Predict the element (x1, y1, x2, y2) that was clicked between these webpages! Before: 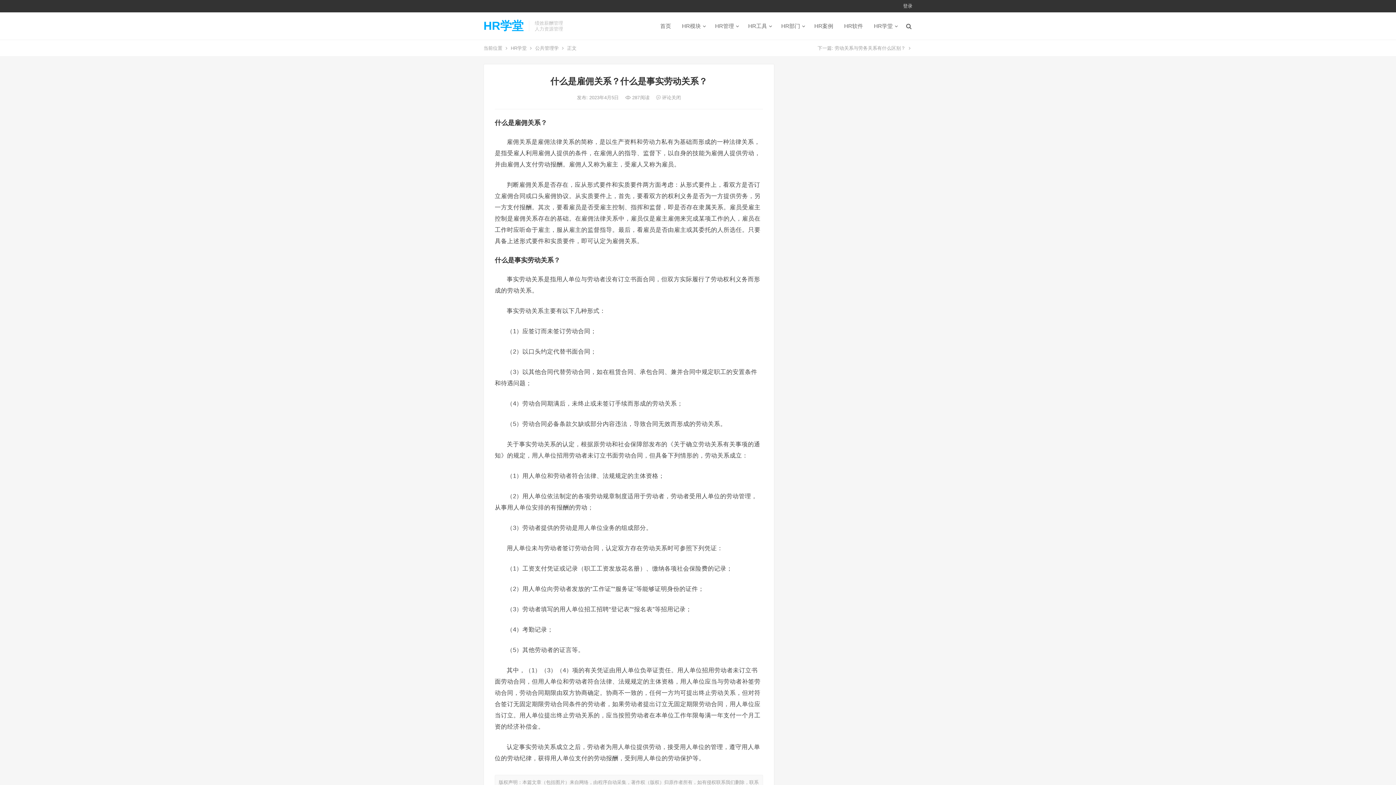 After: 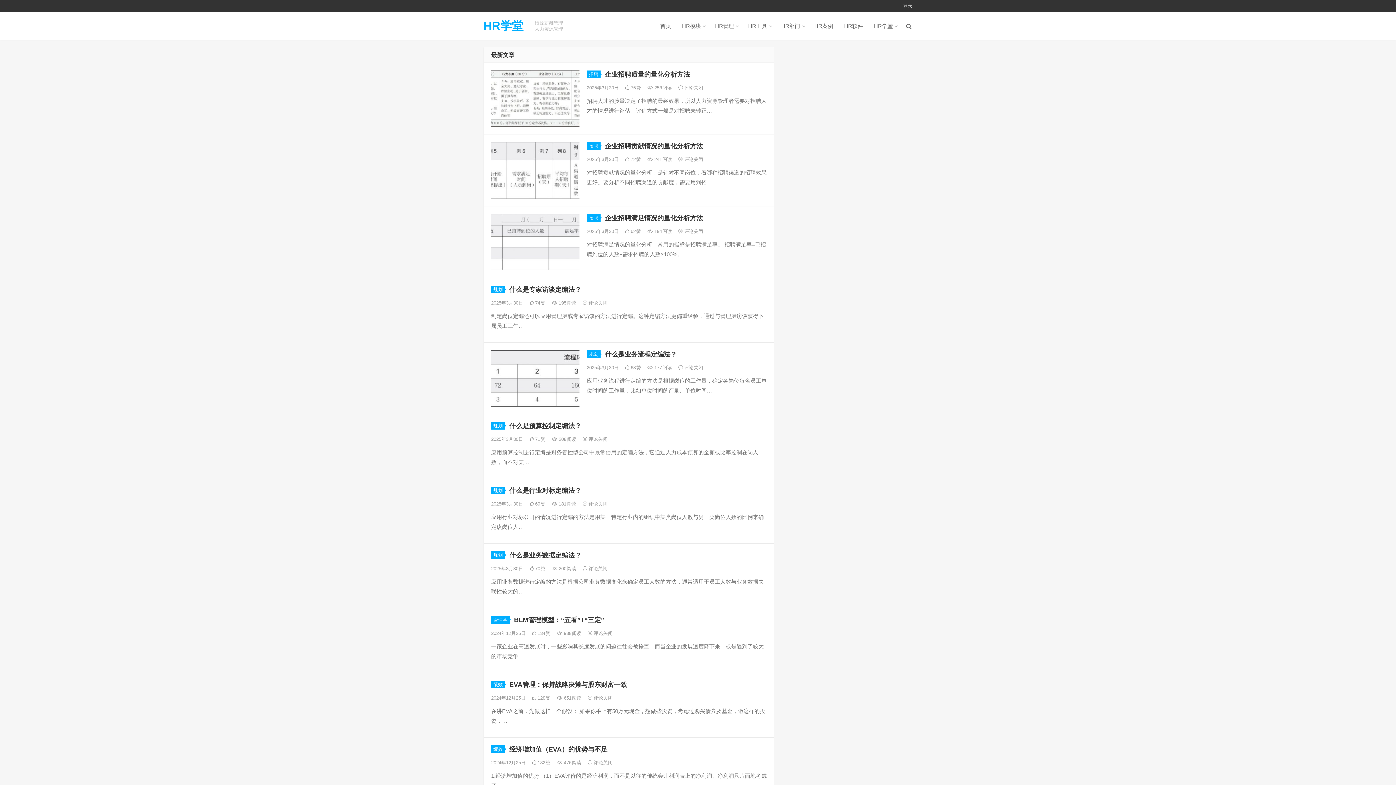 Action: label: HR学堂 bbox: (510, 45, 526, 50)